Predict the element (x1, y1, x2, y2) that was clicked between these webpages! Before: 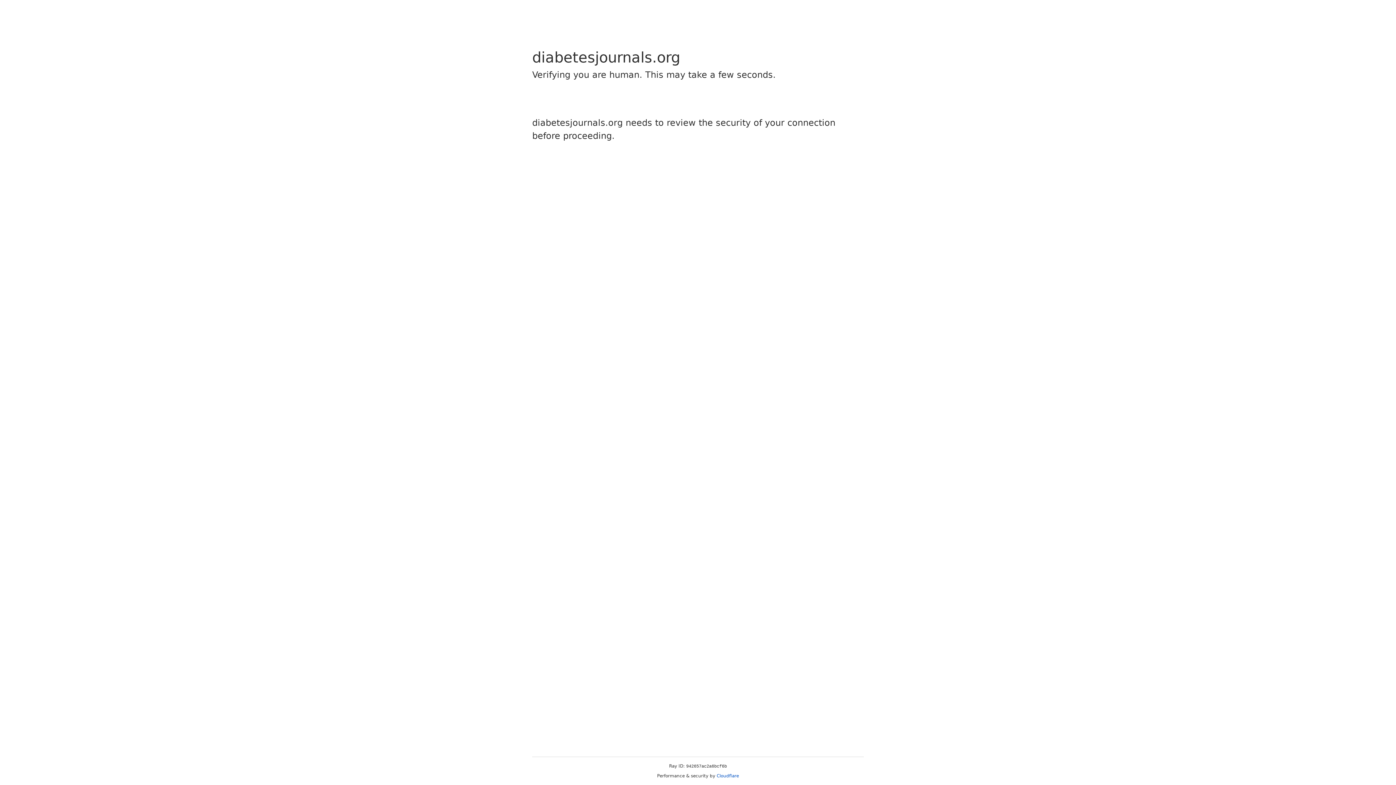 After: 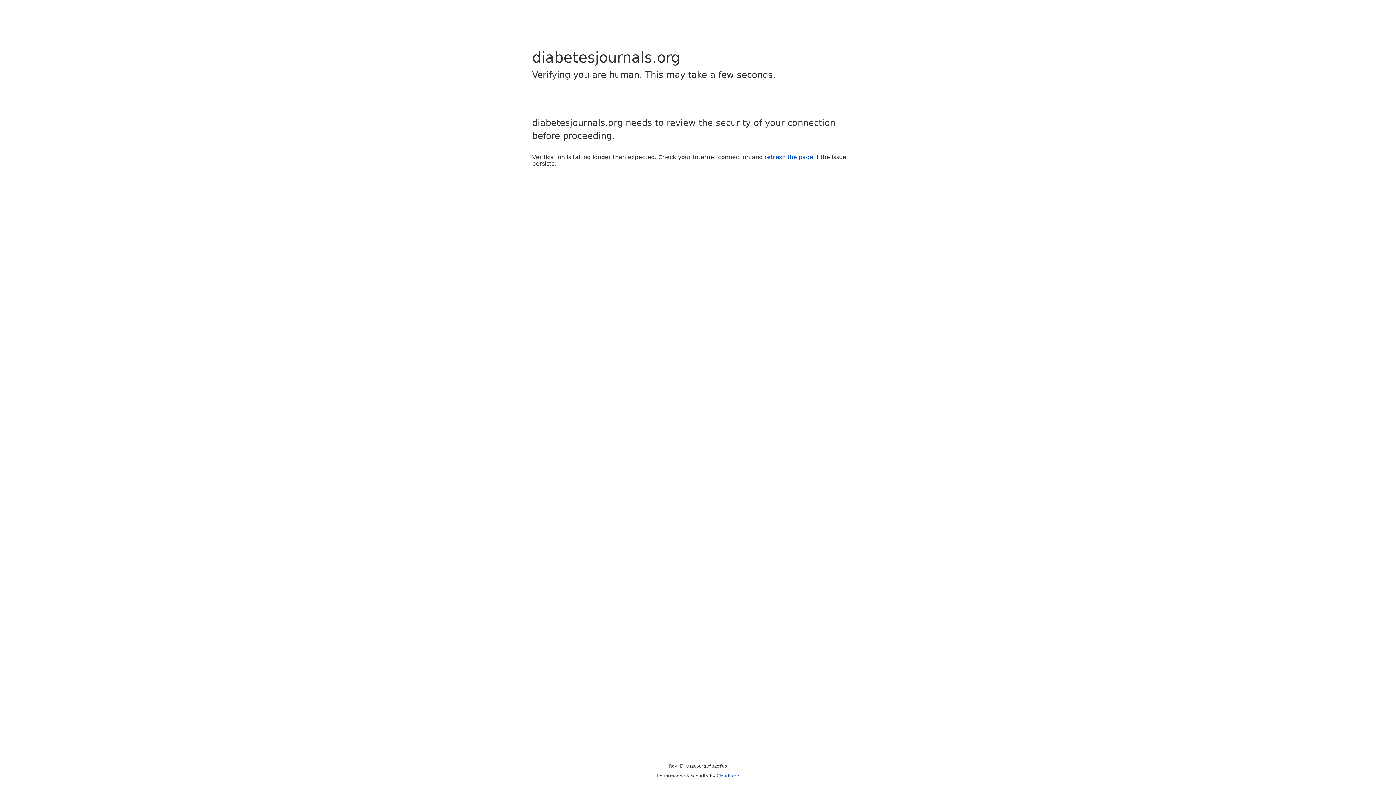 Action: label: Cloudflare bbox: (716, 773, 739, 778)